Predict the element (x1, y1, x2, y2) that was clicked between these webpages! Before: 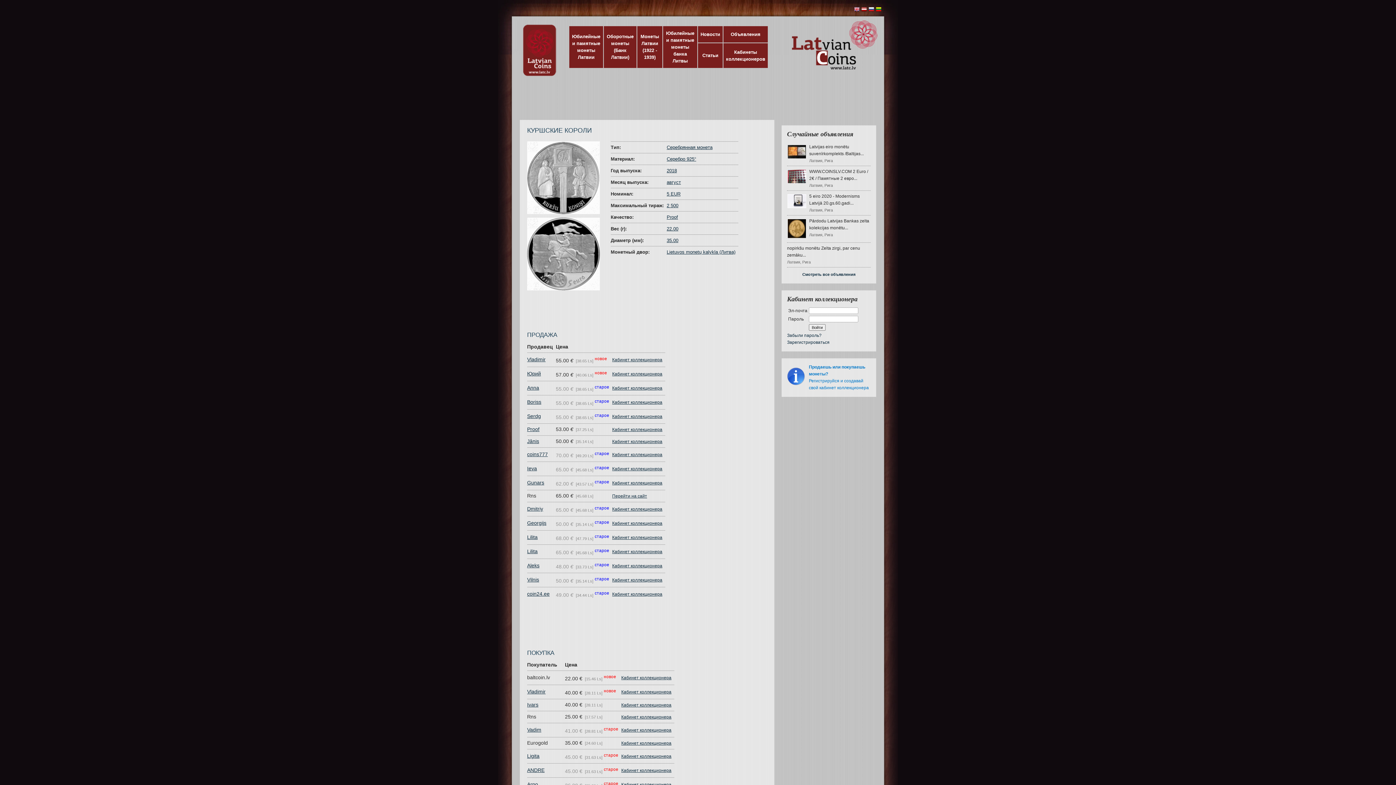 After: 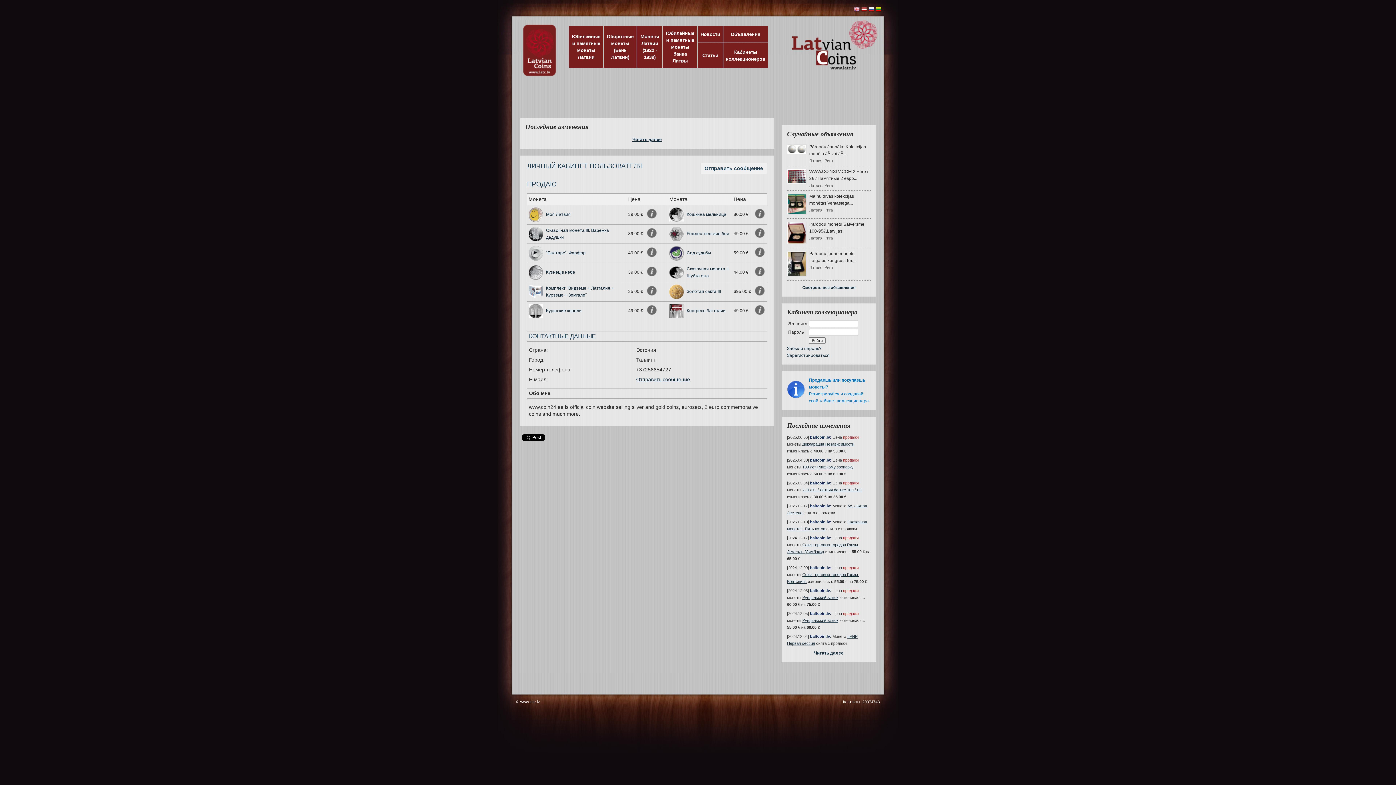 Action: bbox: (612, 592, 662, 597) label: Кабинет коллекционера